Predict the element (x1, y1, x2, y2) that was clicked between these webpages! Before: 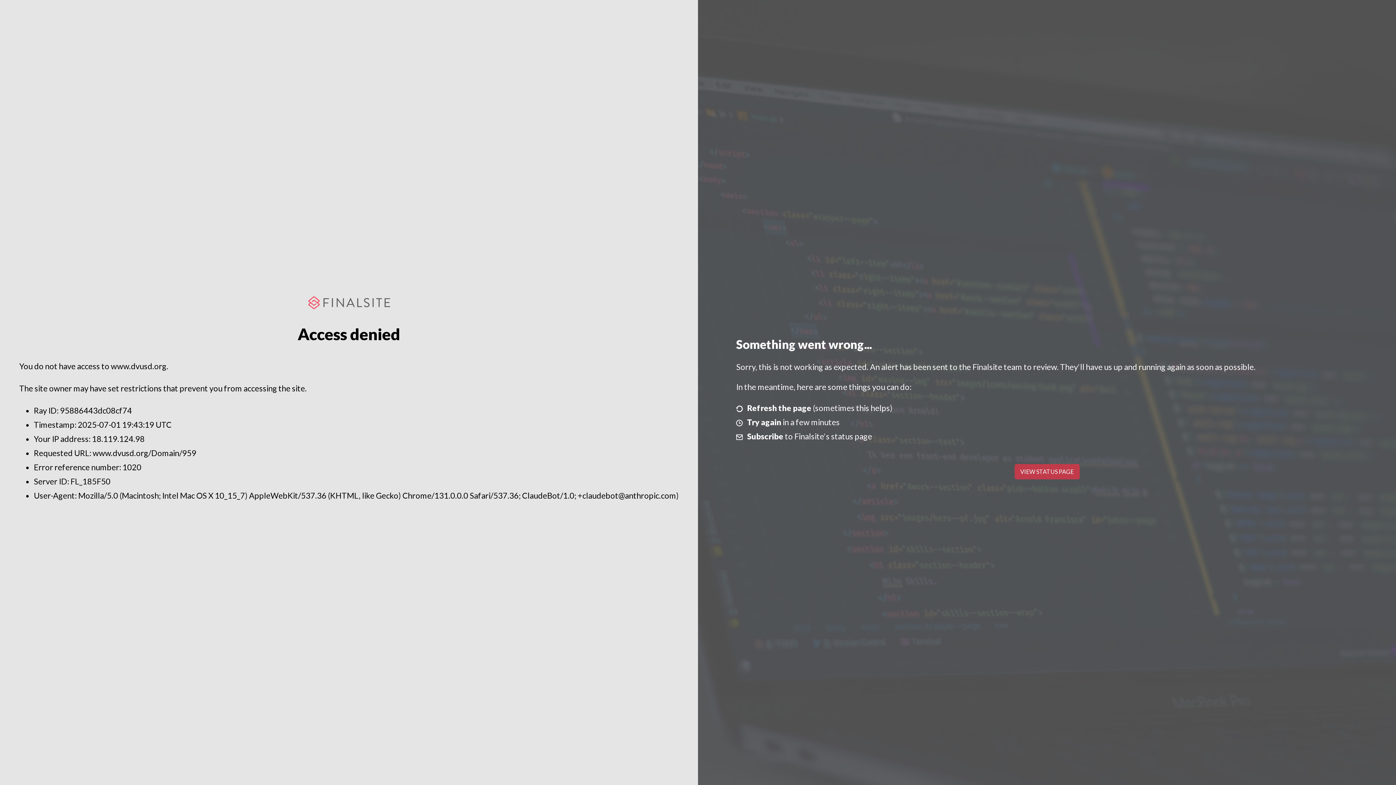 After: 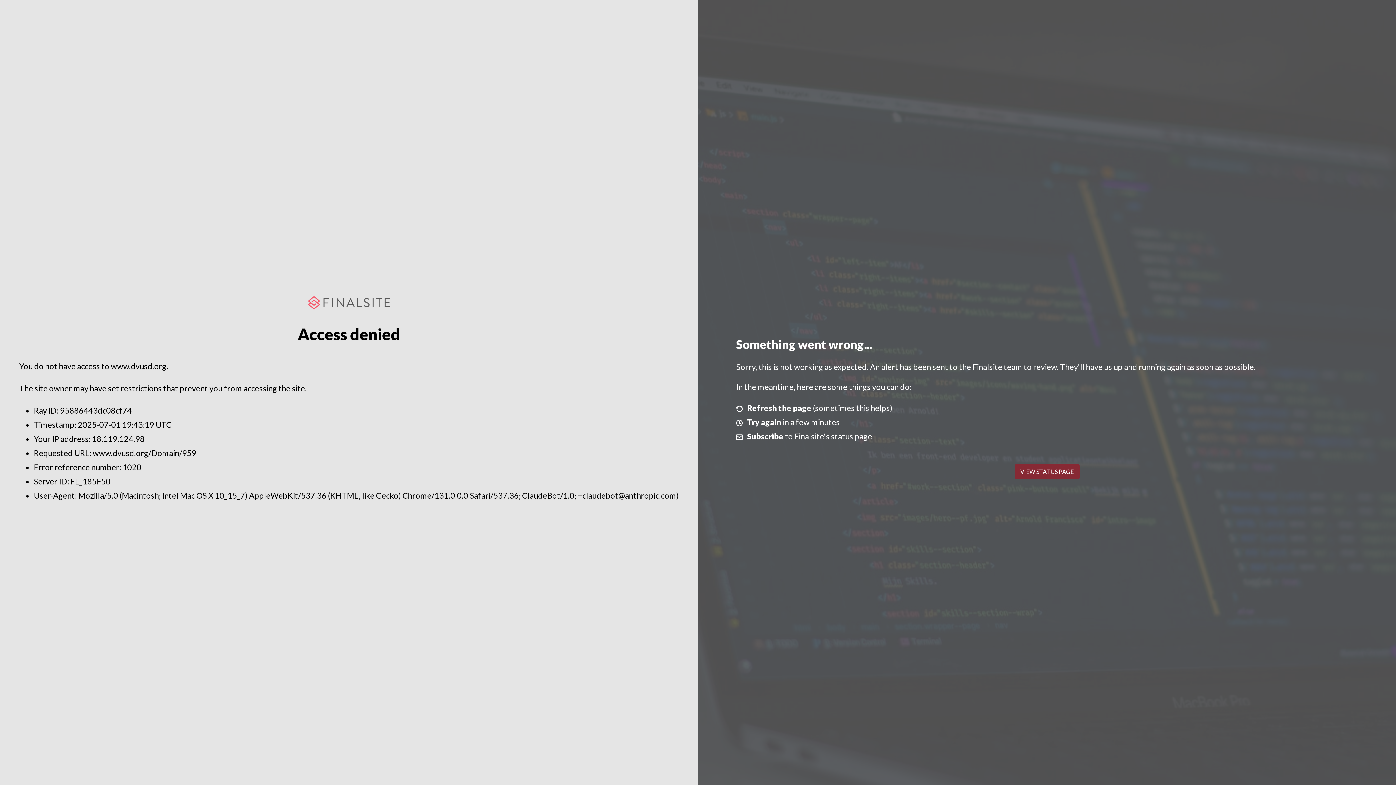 Action: bbox: (1014, 464, 1079, 479) label: VIEW STATUS PAGE